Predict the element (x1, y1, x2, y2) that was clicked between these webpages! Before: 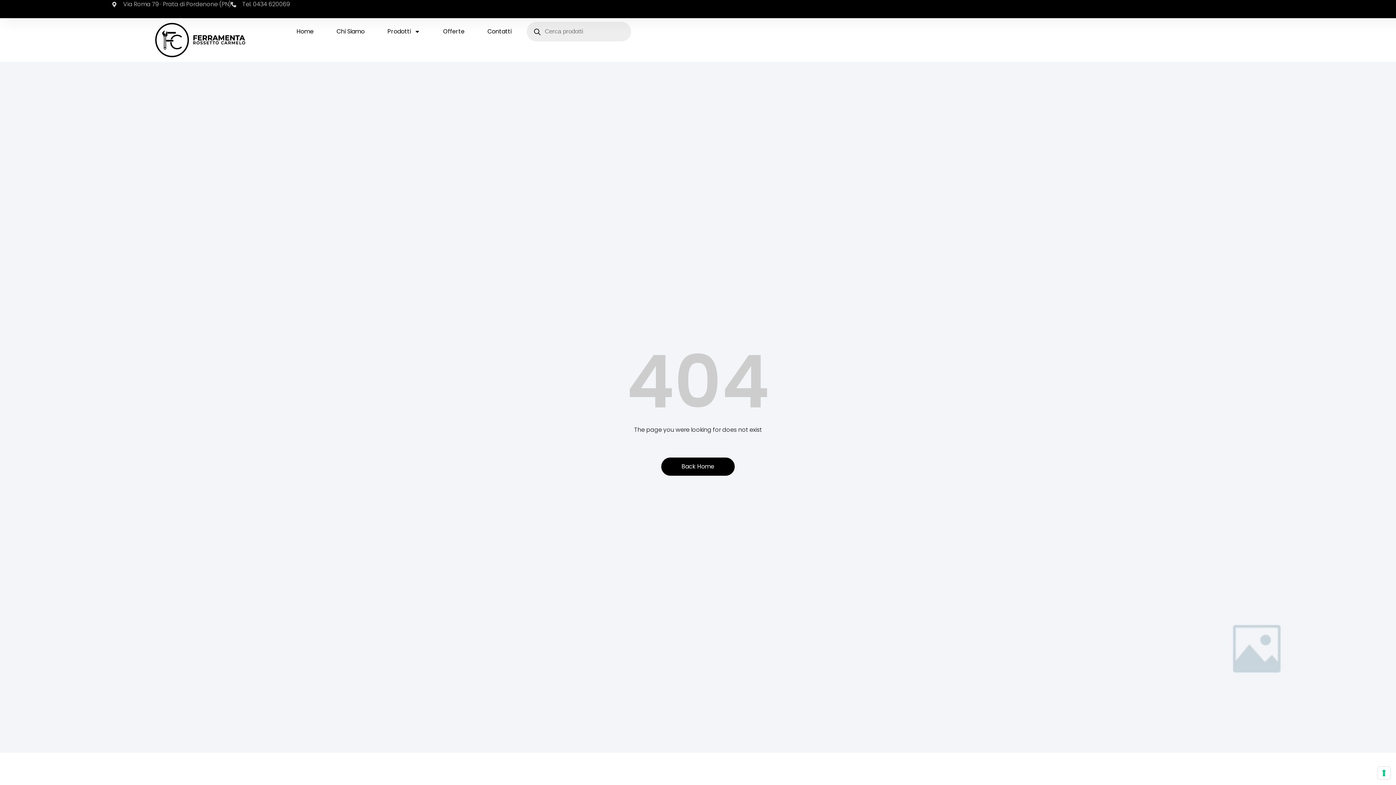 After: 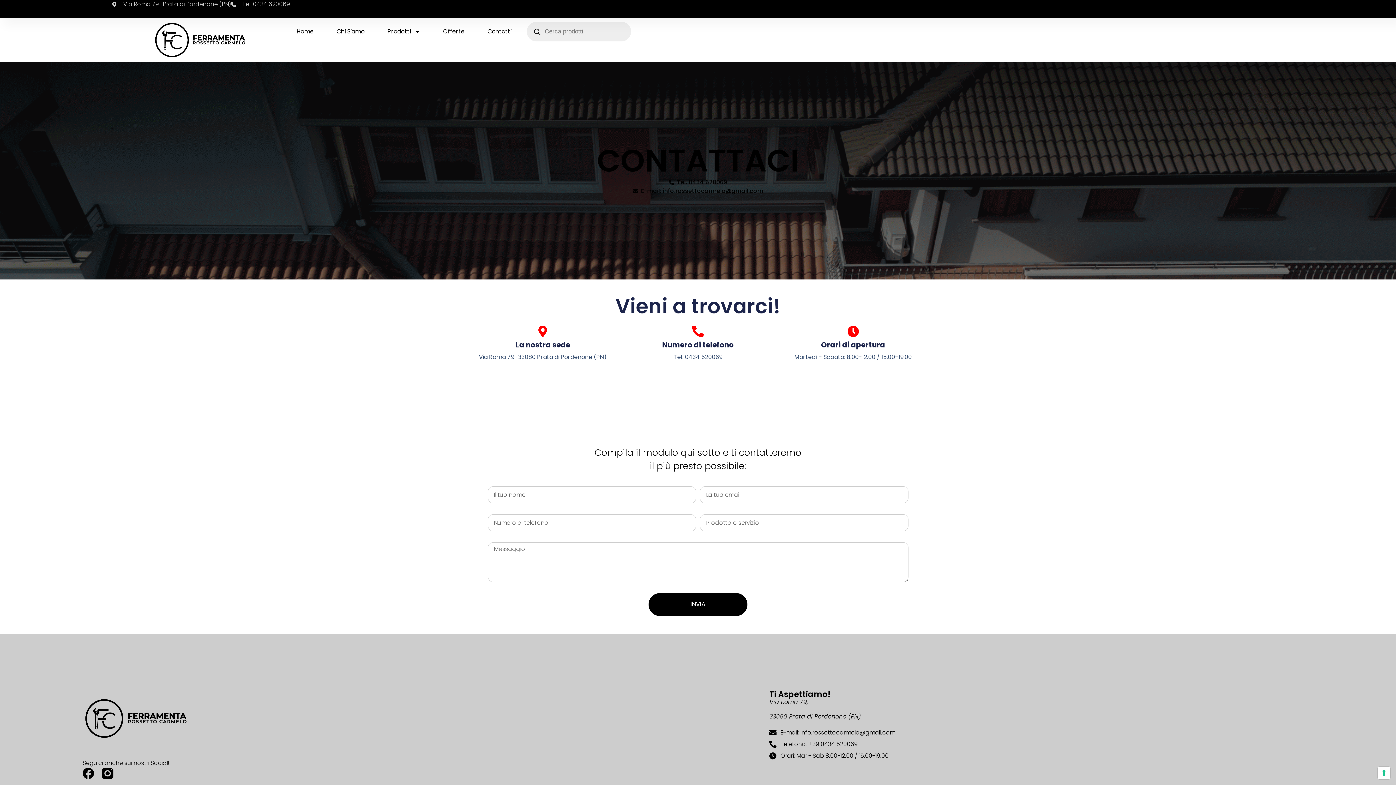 Action: bbox: (478, 18, 520, 45) label: Contatti